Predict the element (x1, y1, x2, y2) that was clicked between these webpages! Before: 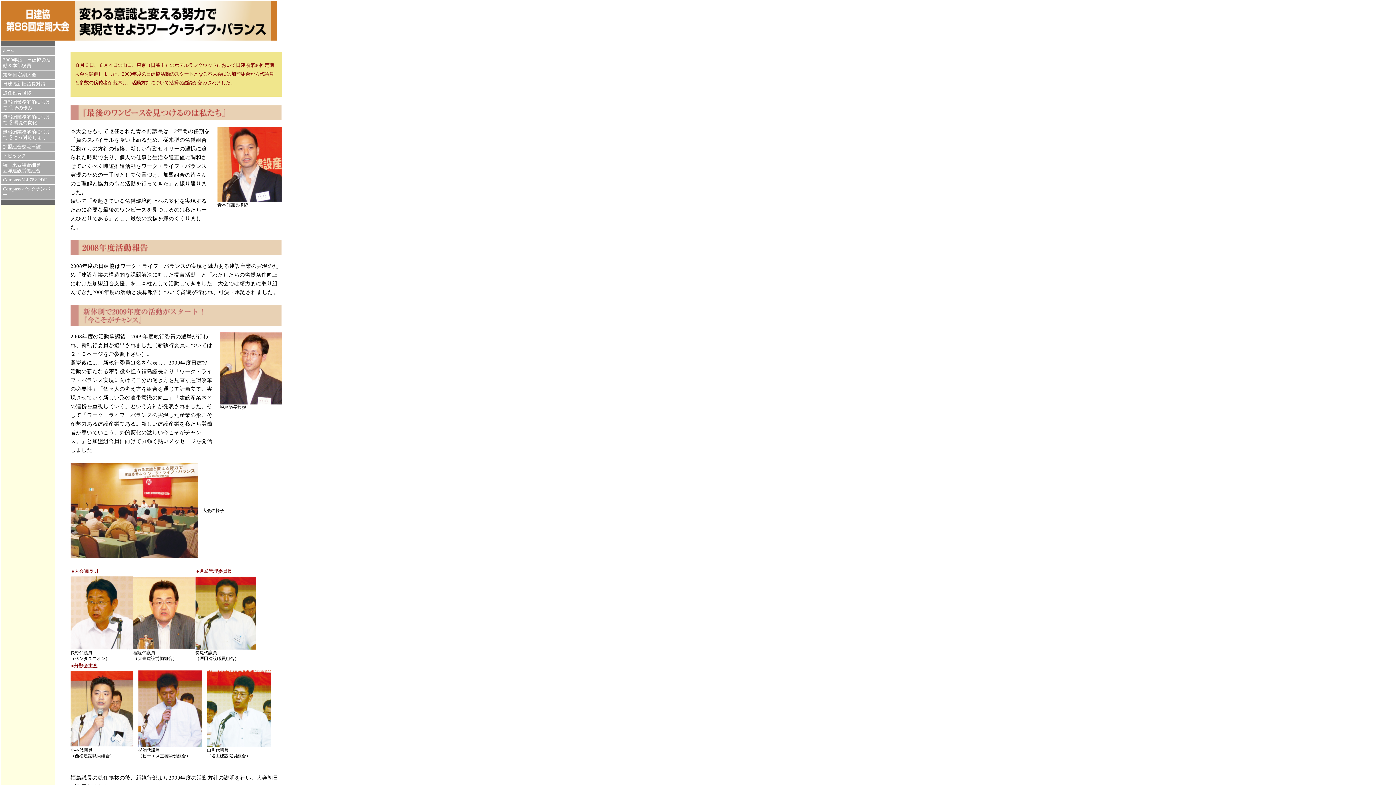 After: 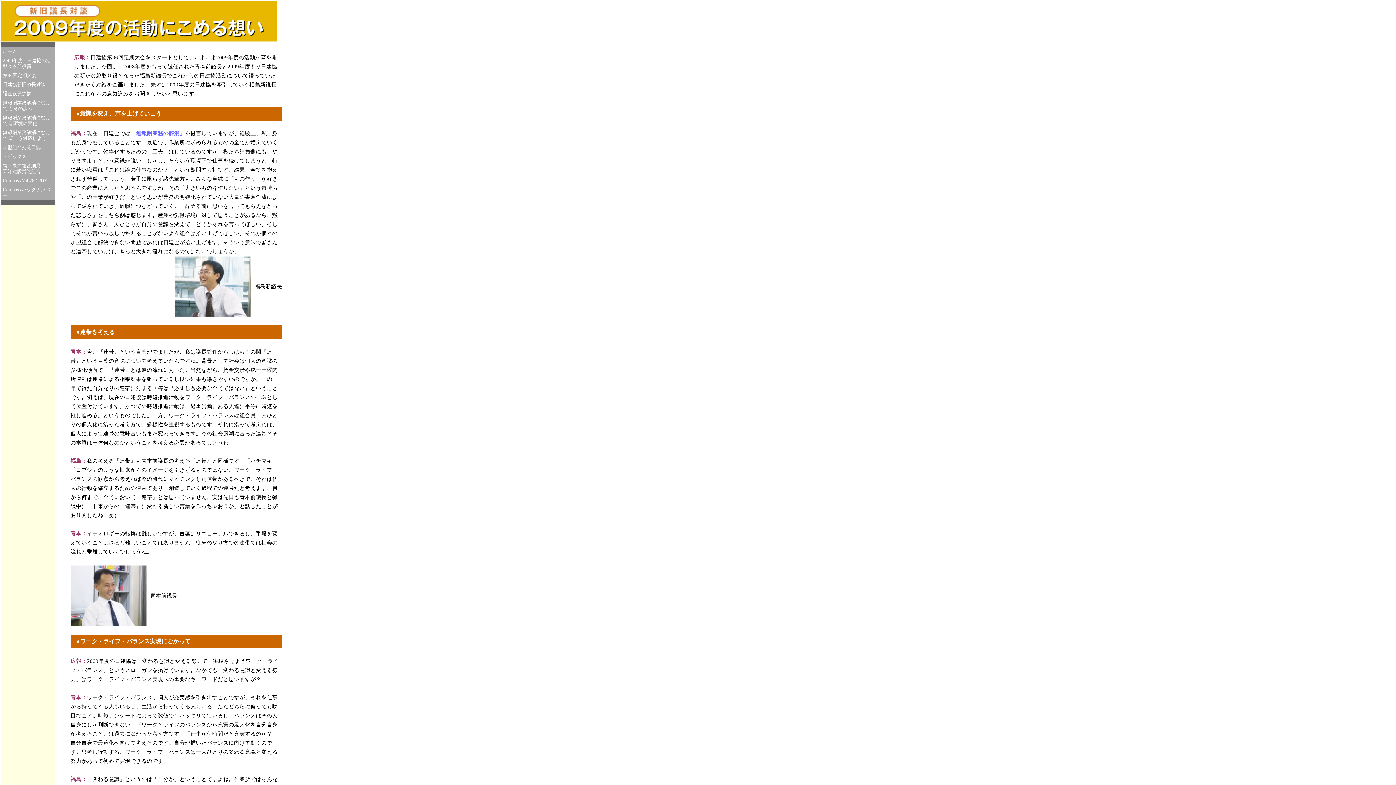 Action: bbox: (2, 81, 45, 86) label: 日建協新旧議長対談